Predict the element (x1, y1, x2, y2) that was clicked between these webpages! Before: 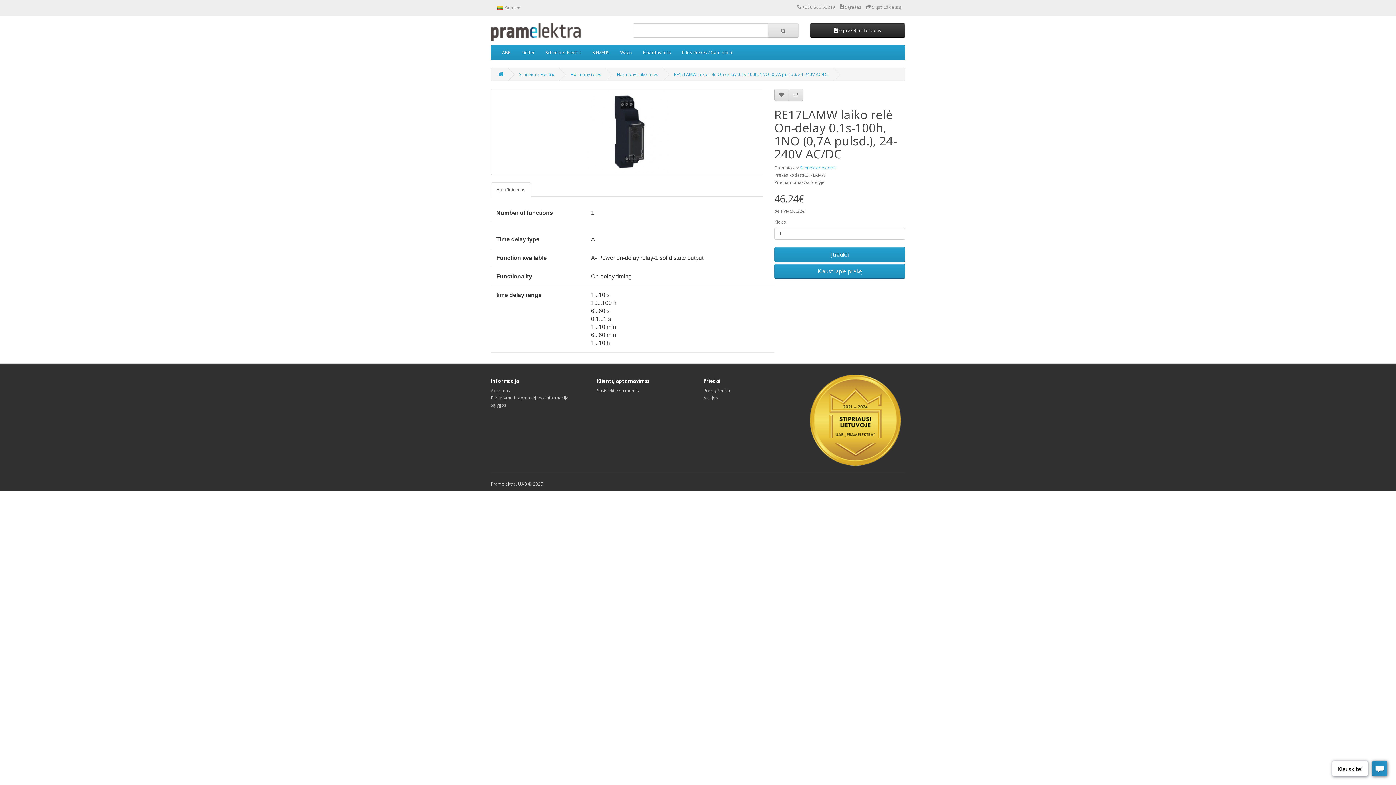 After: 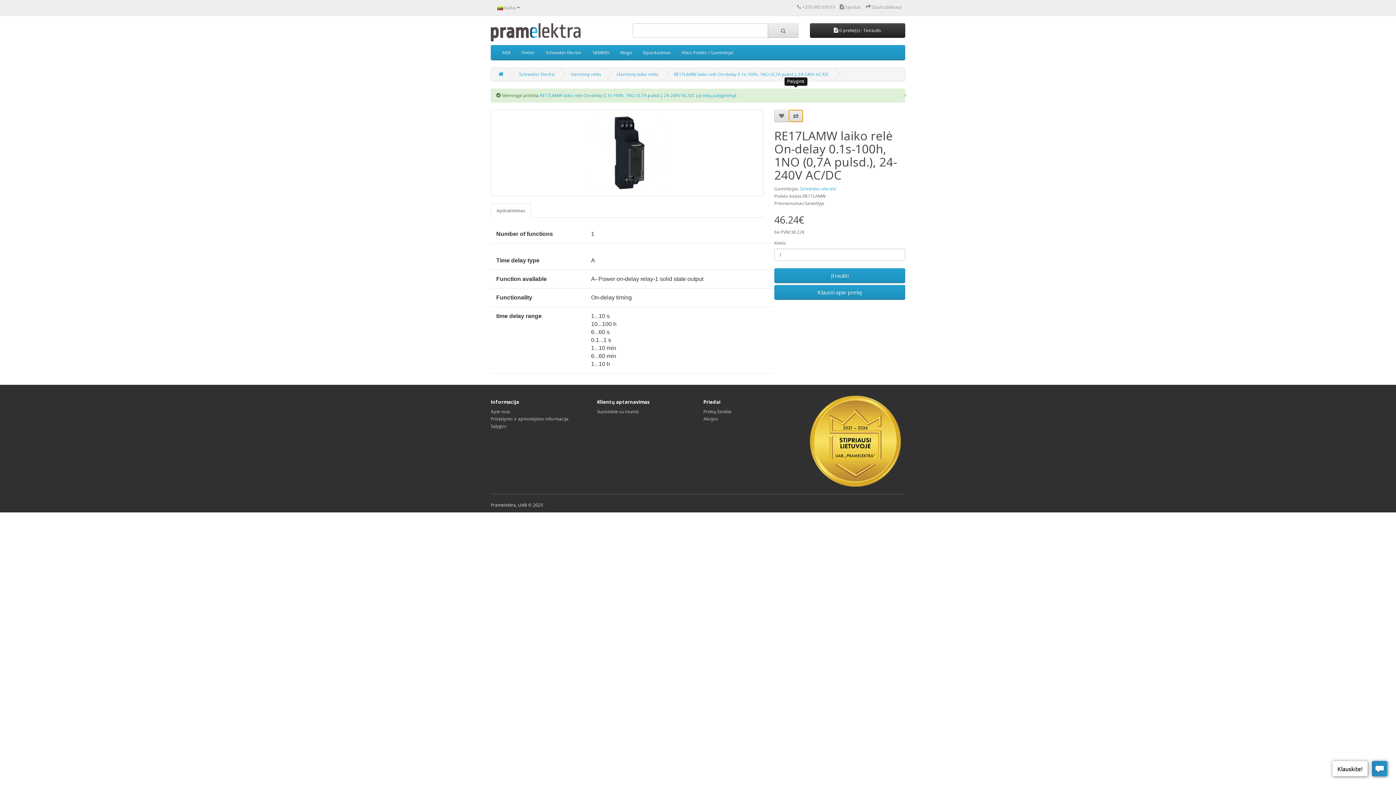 Action: bbox: (788, 88, 803, 101)